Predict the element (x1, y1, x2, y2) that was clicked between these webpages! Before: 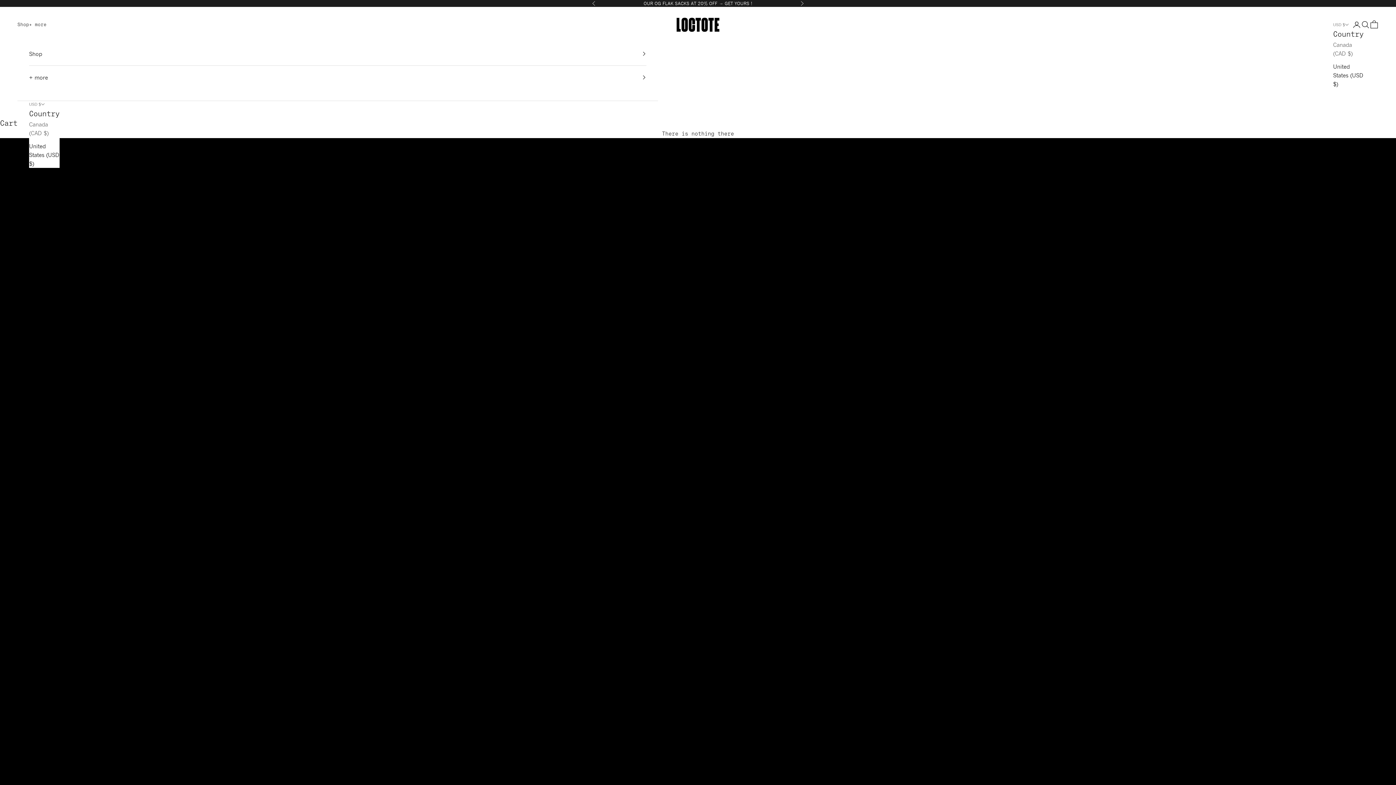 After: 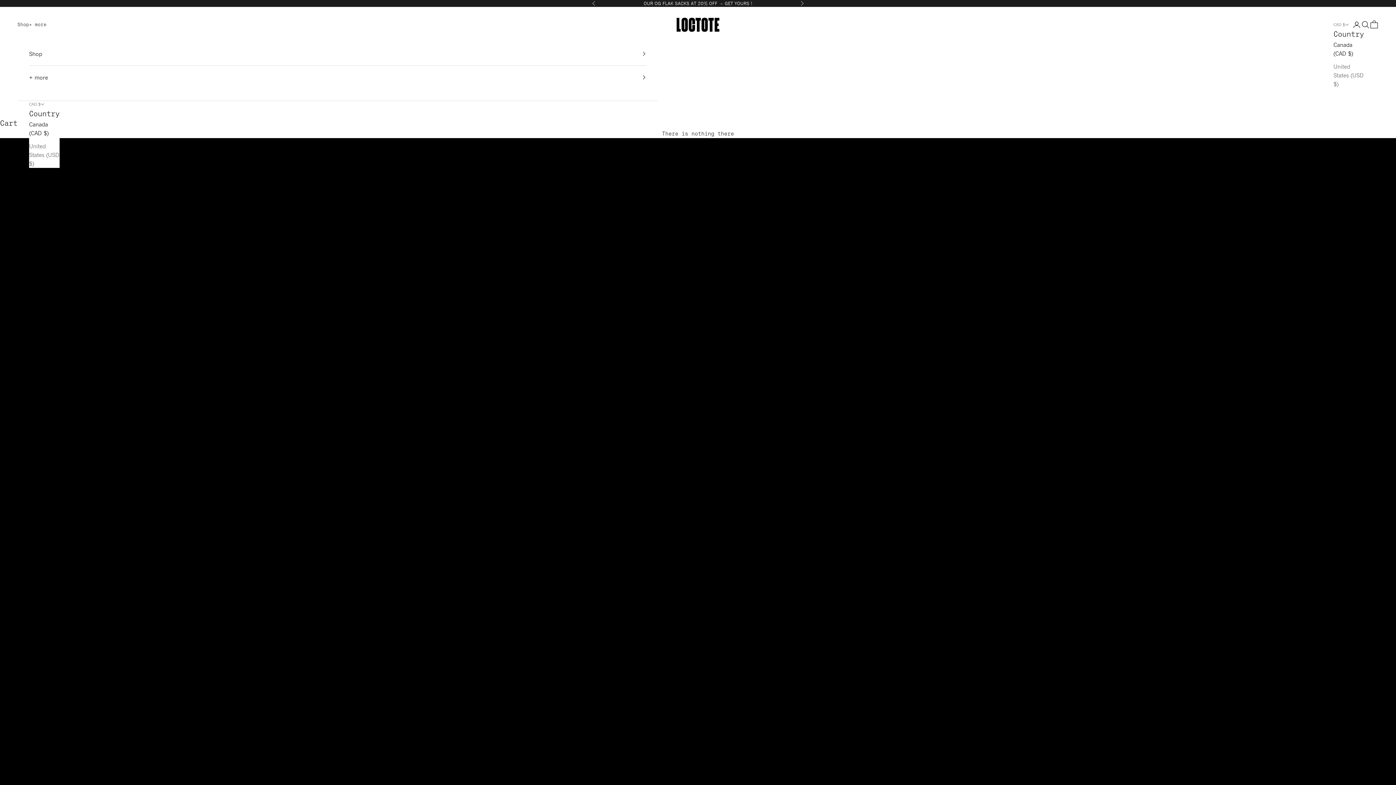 Action: bbox: (29, 120, 59, 137) label: Canada (CAD $)